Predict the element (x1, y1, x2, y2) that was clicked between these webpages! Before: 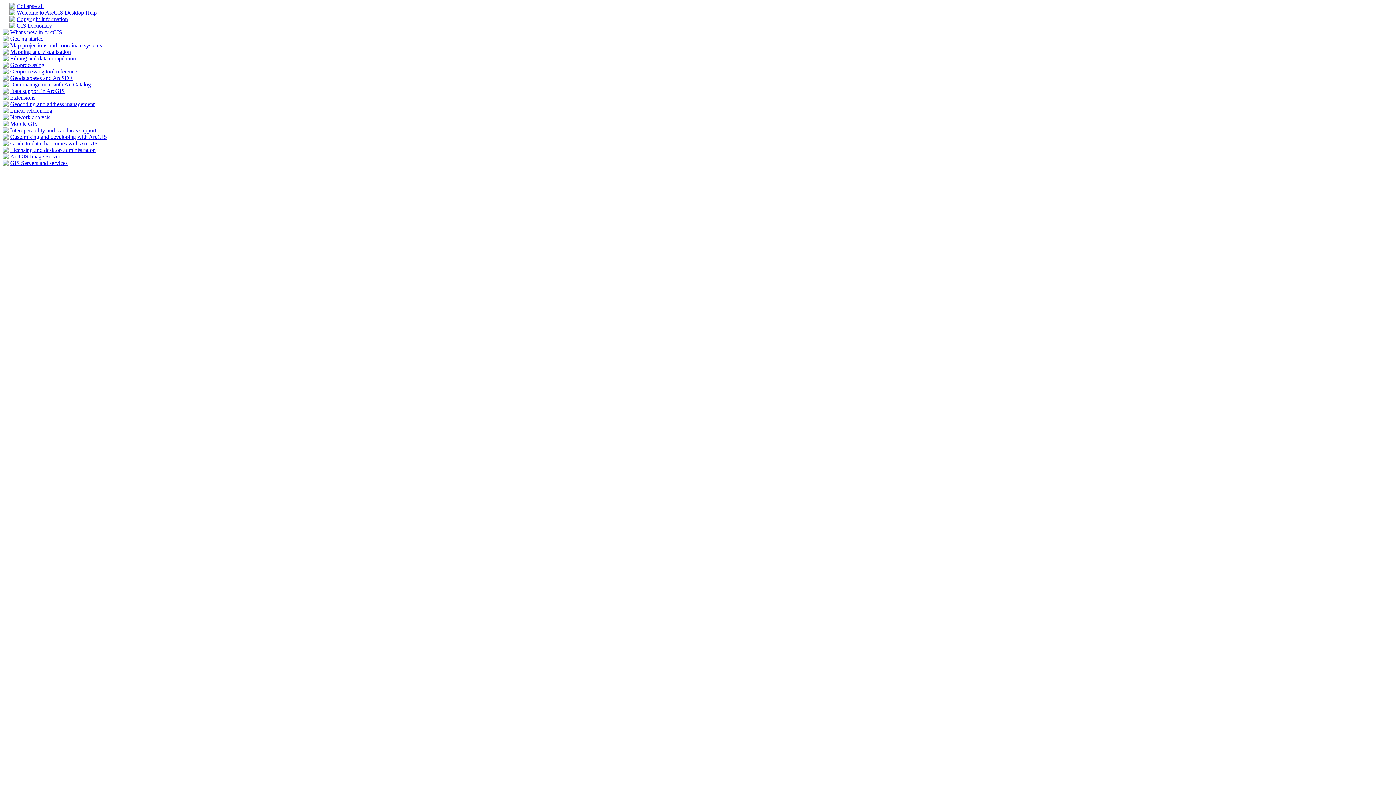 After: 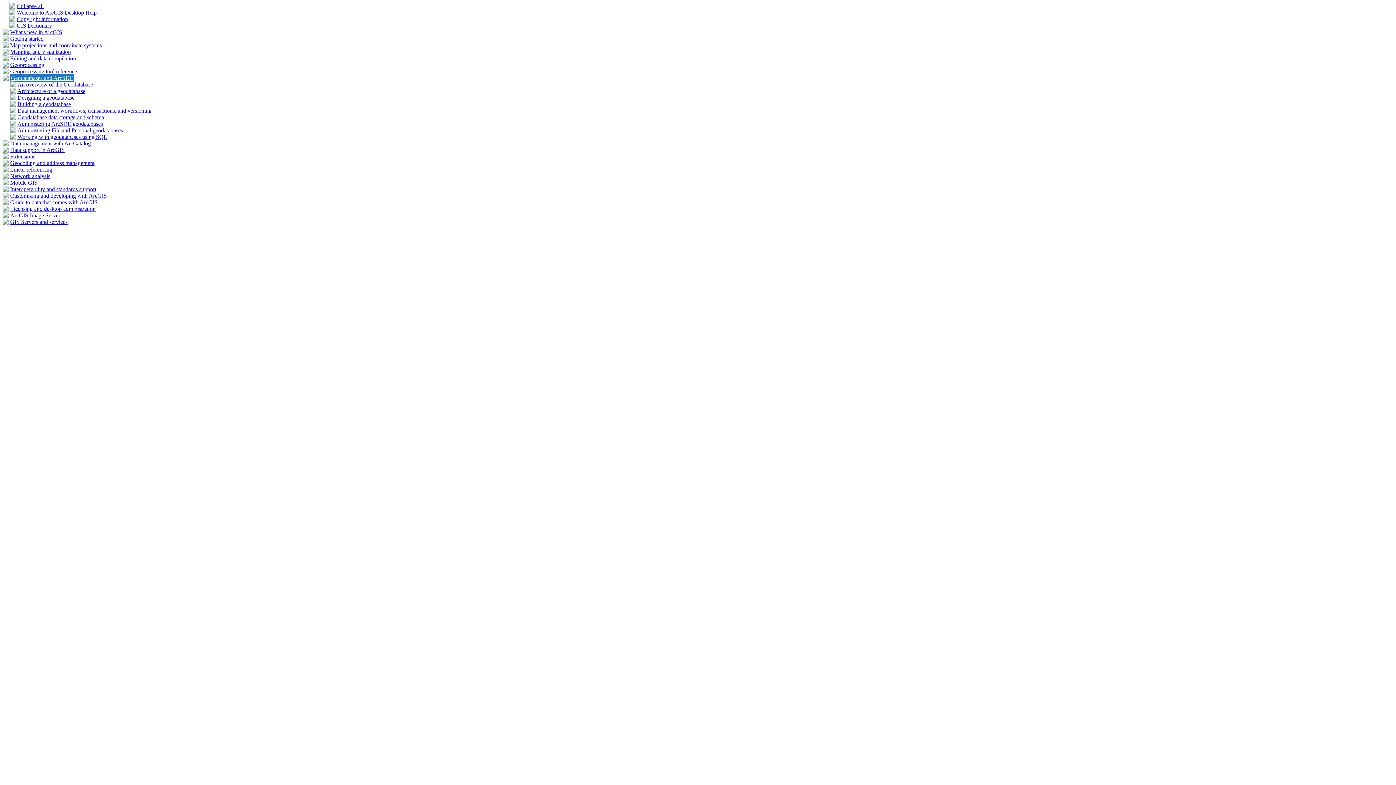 Action: bbox: (2, 75, 8, 81)